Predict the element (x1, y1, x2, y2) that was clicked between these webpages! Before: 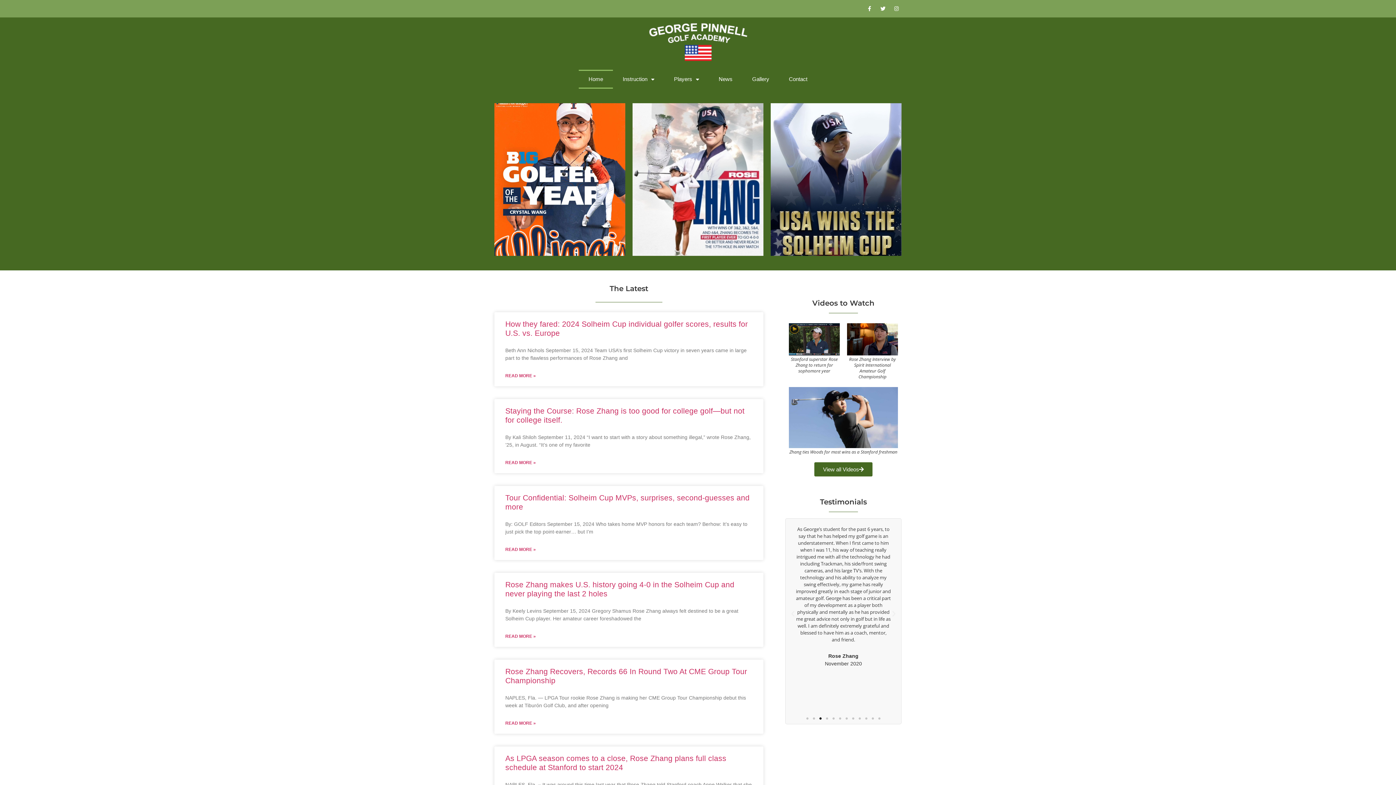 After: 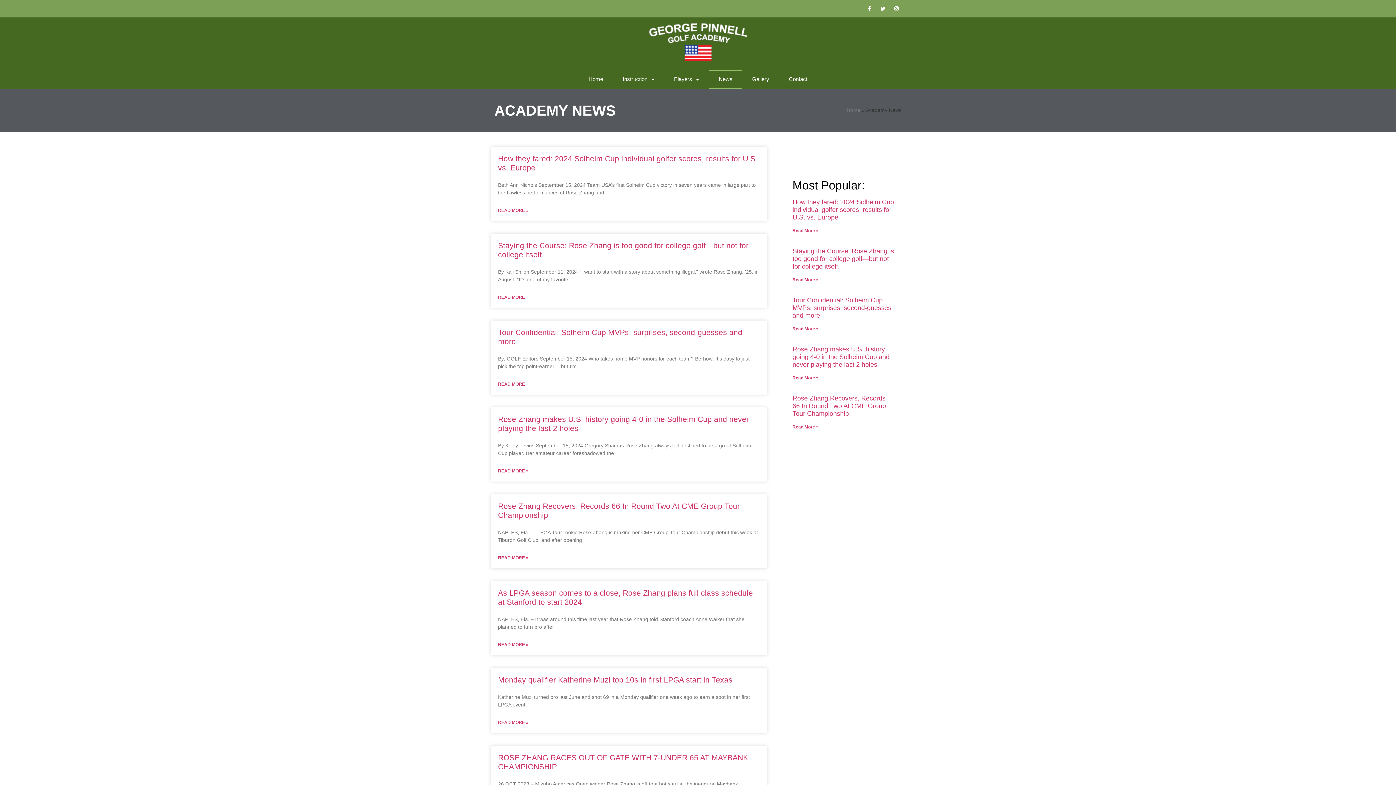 Action: bbox: (709, 69, 742, 88) label: News